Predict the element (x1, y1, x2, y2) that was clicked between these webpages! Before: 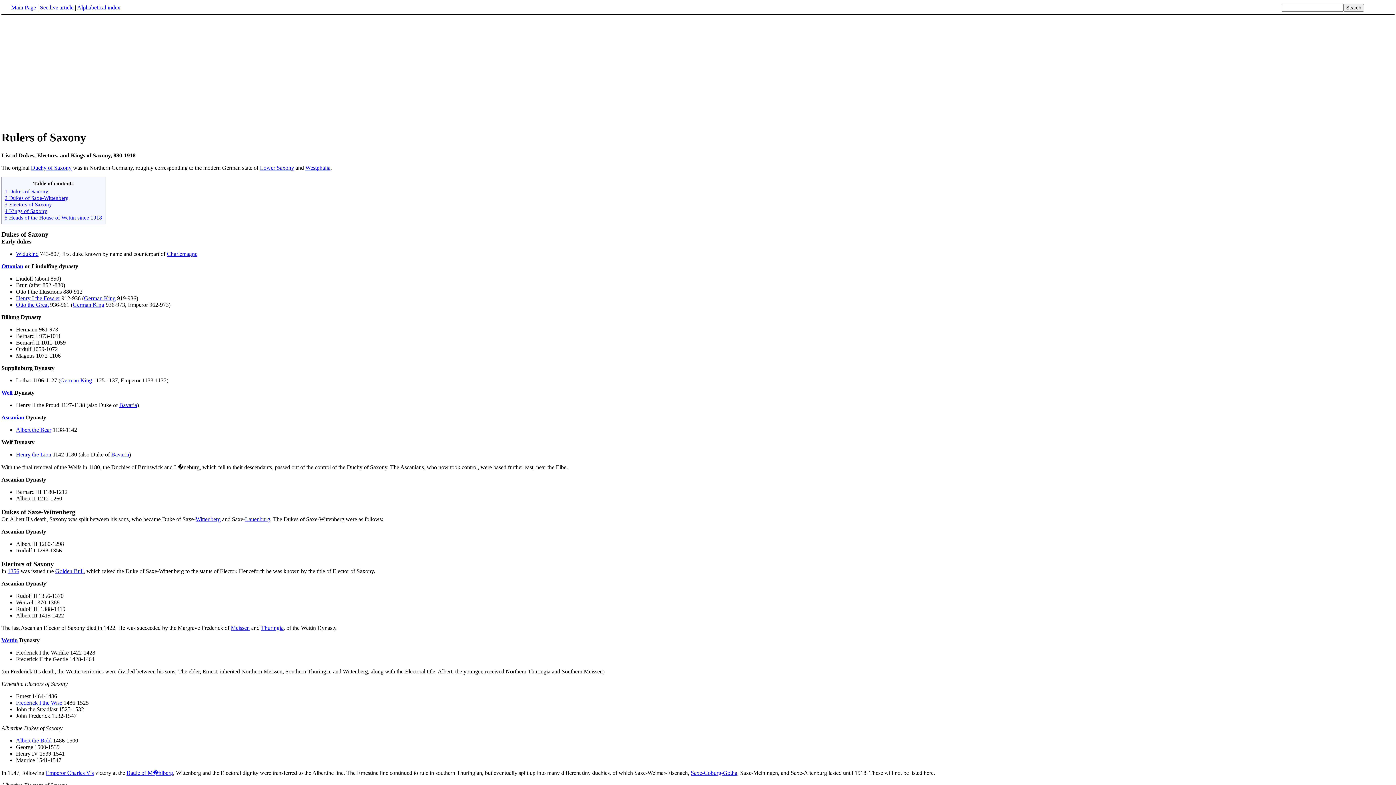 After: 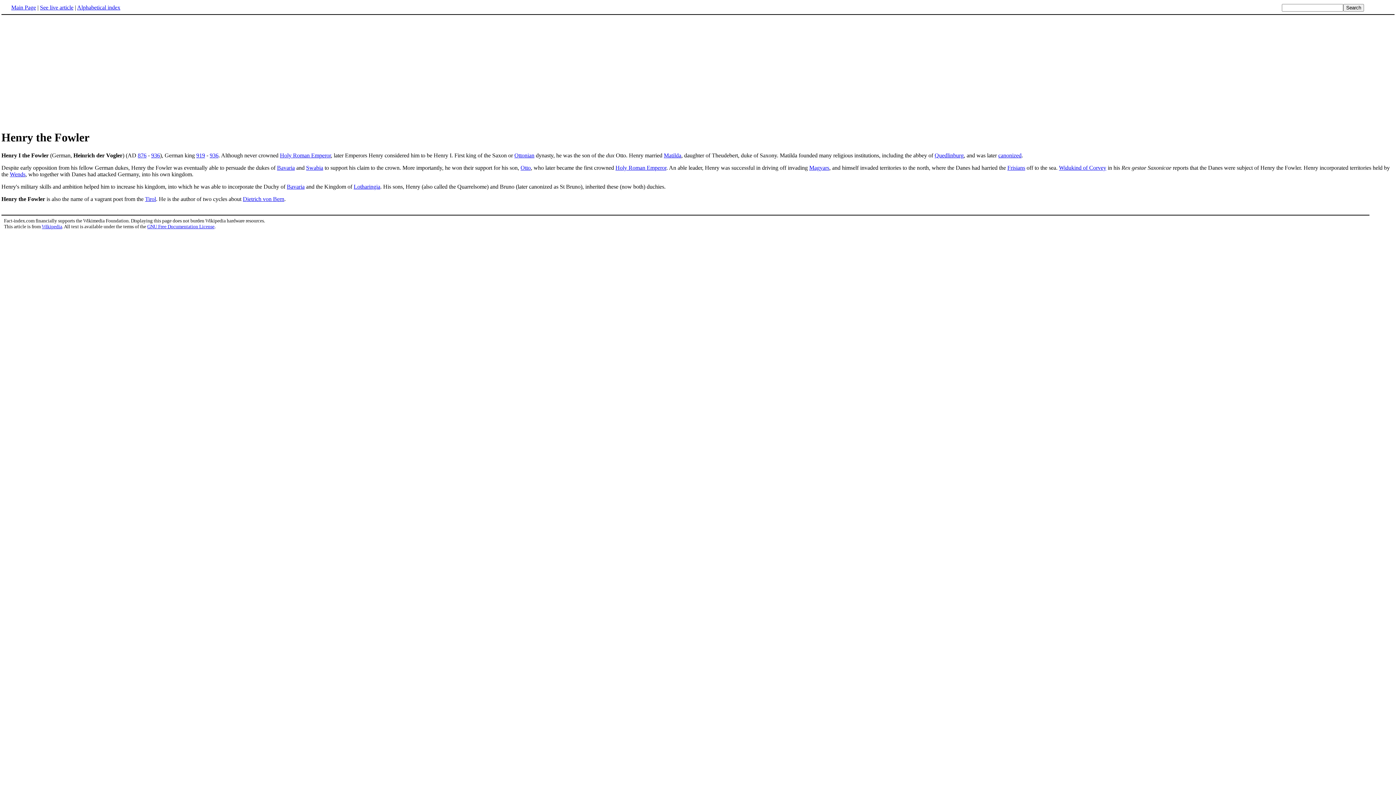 Action: bbox: (16, 295, 60, 301) label: Henry I the Fowler